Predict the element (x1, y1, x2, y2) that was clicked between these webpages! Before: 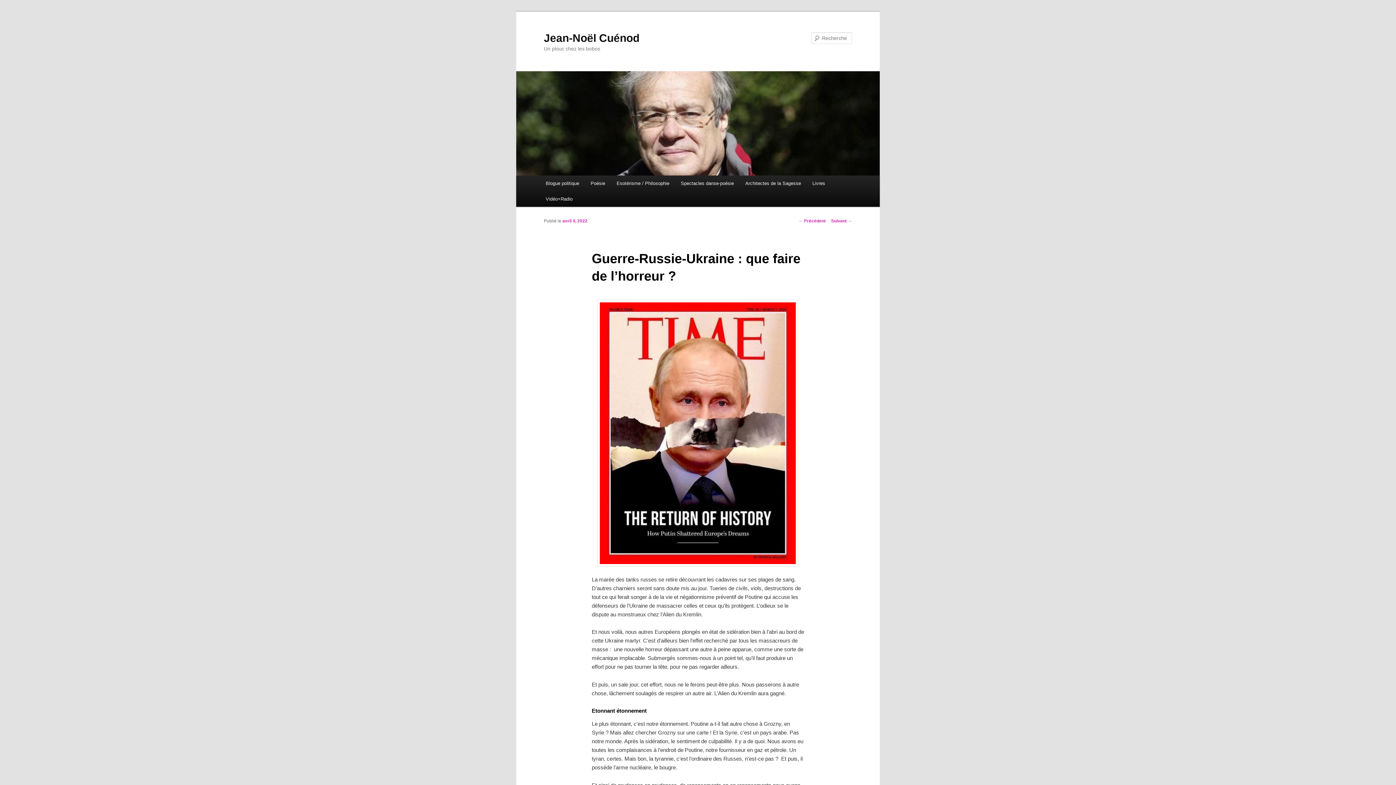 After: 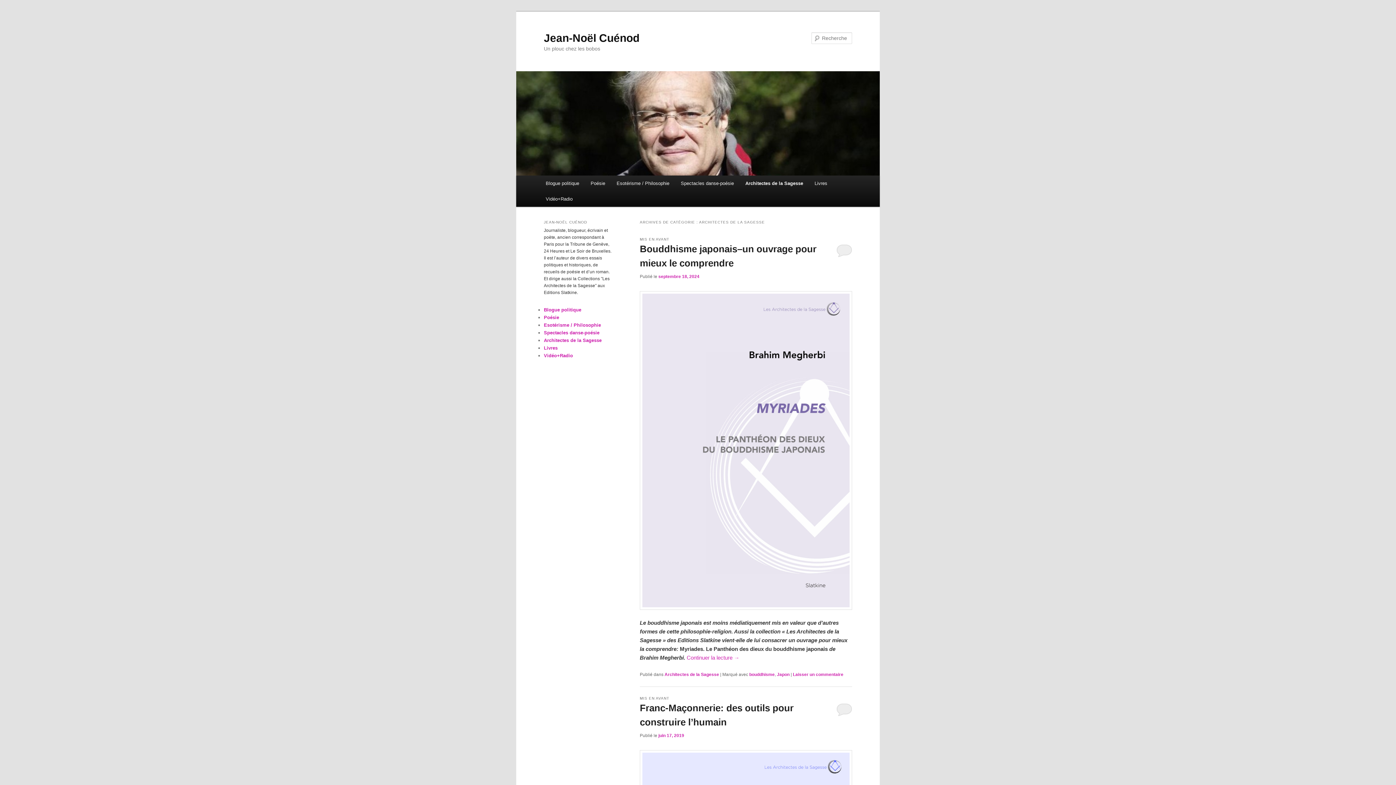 Action: bbox: (739, 175, 806, 191) label: Architectes de la Sagesse